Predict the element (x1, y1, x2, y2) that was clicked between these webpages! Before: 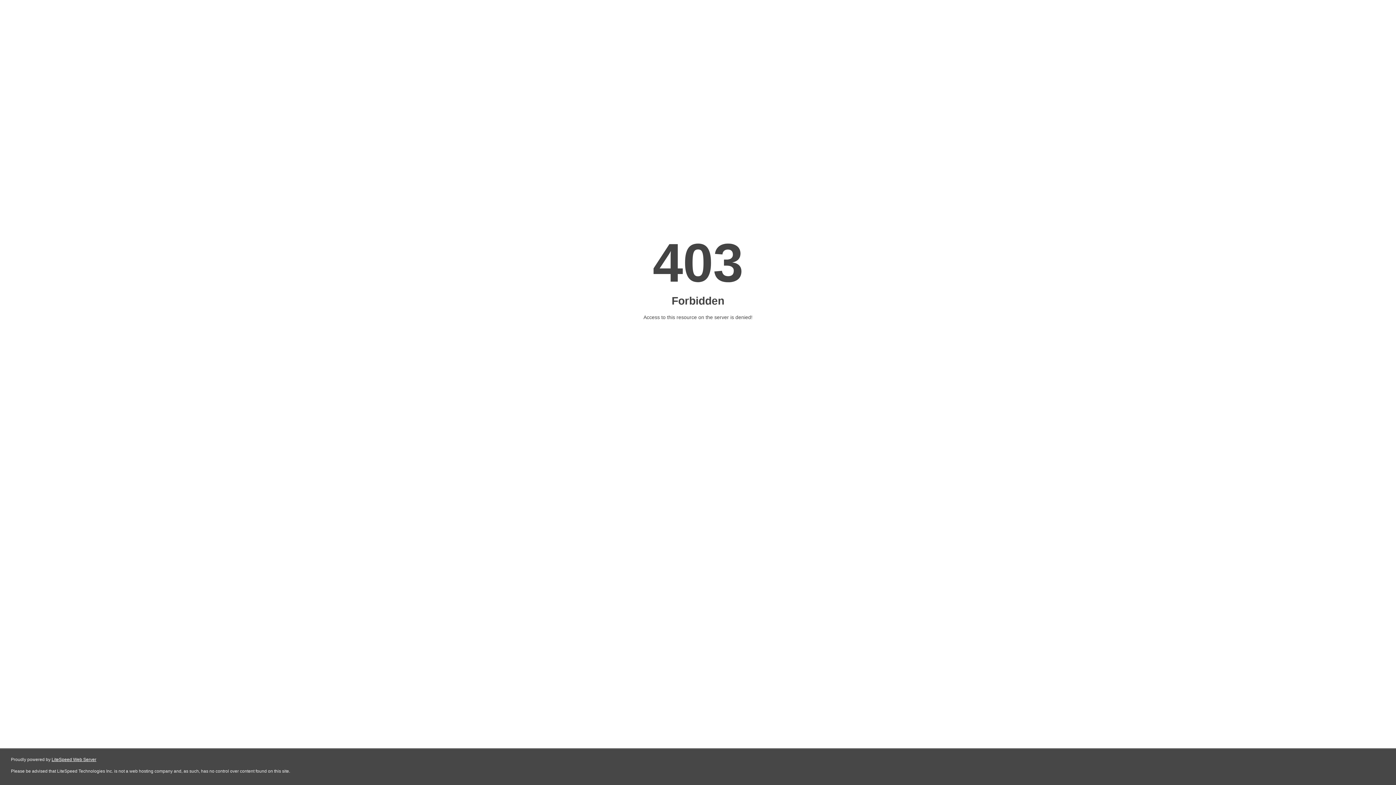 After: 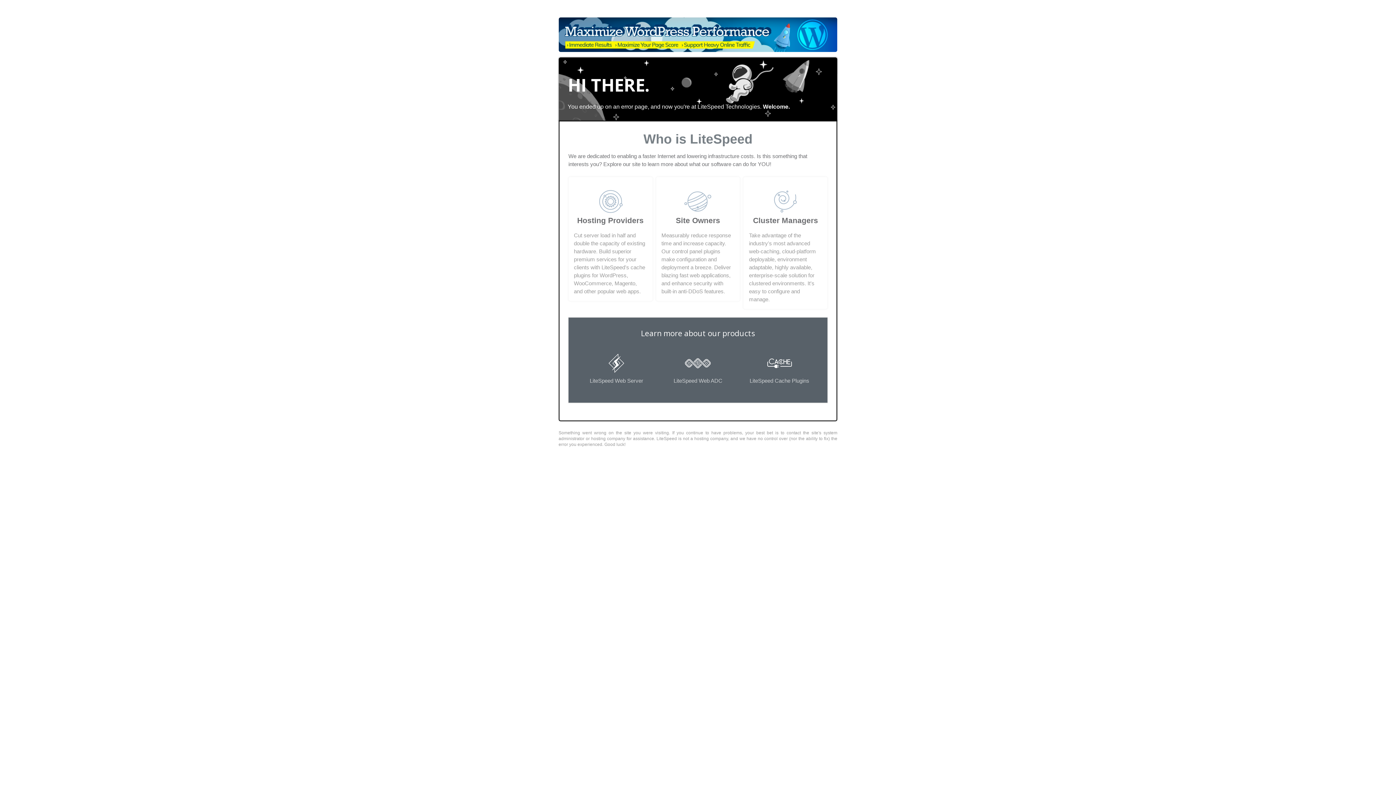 Action: label: LiteSpeed Web Server bbox: (51, 757, 96, 762)